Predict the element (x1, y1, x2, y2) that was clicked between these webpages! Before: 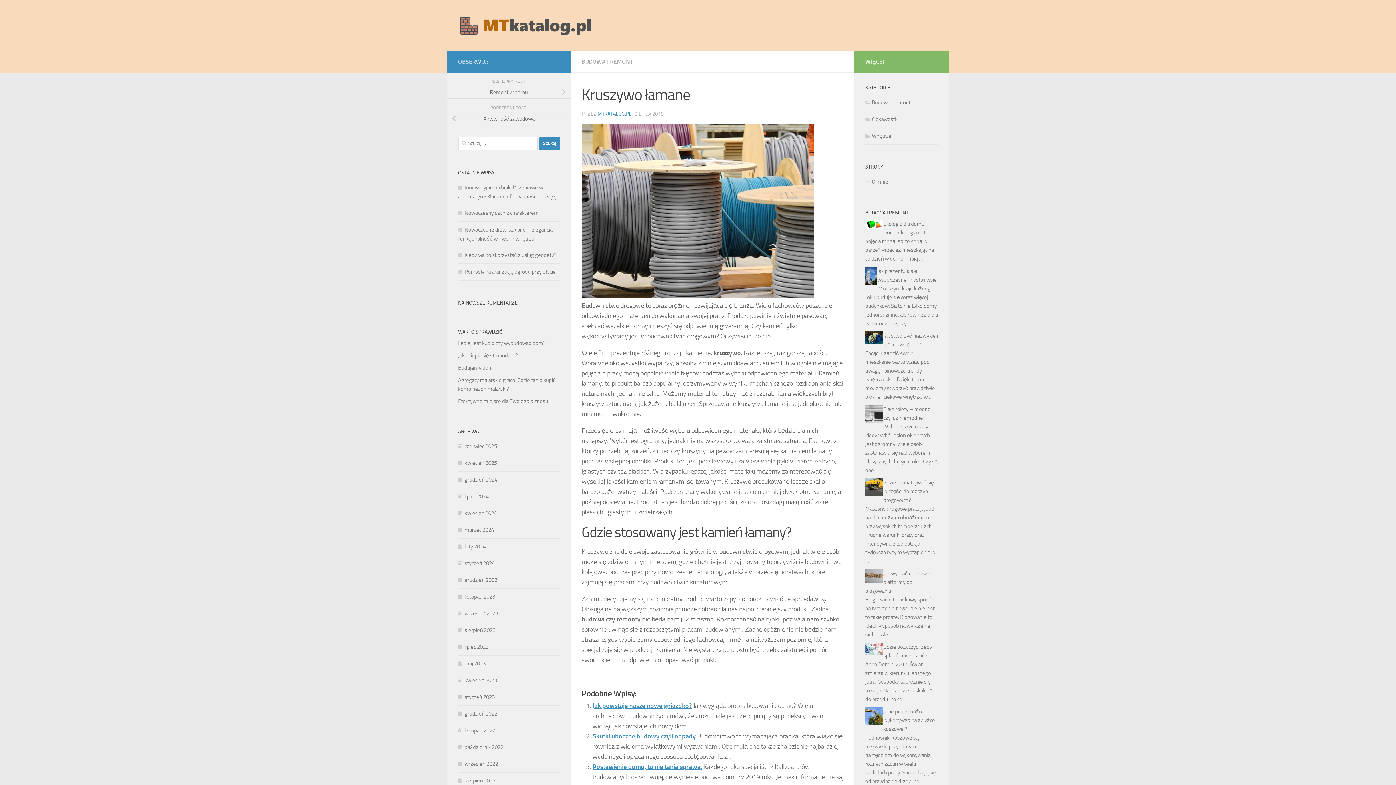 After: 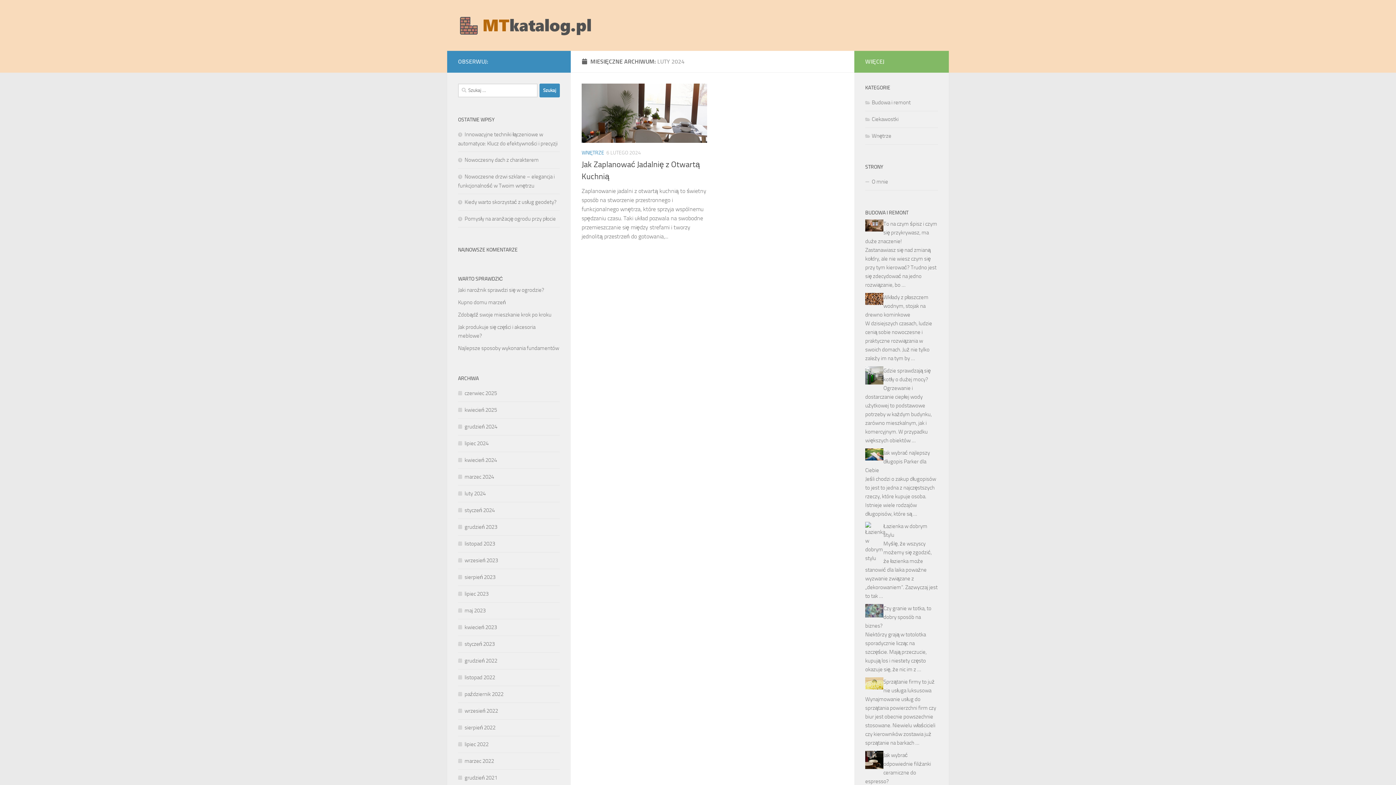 Action: bbox: (458, 543, 485, 550) label: luty 2024